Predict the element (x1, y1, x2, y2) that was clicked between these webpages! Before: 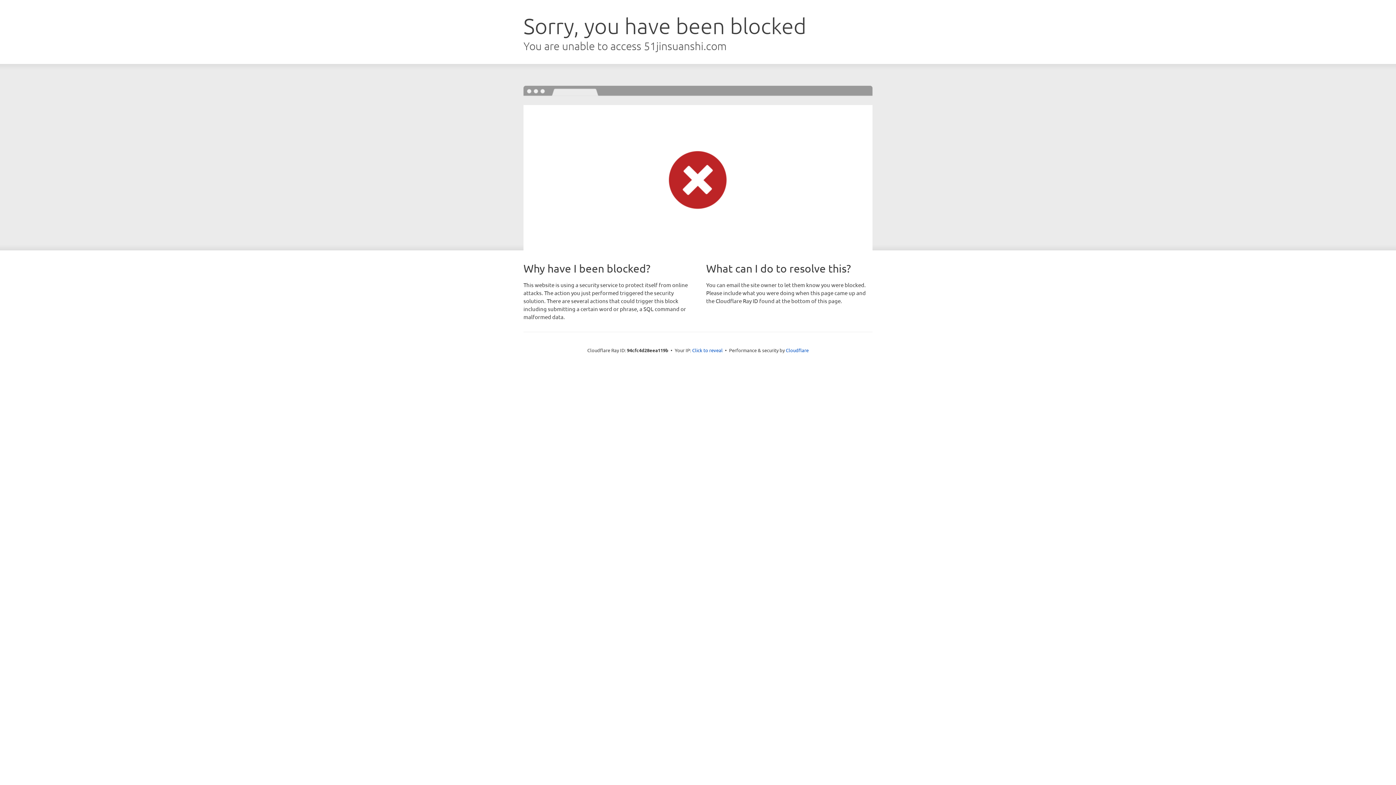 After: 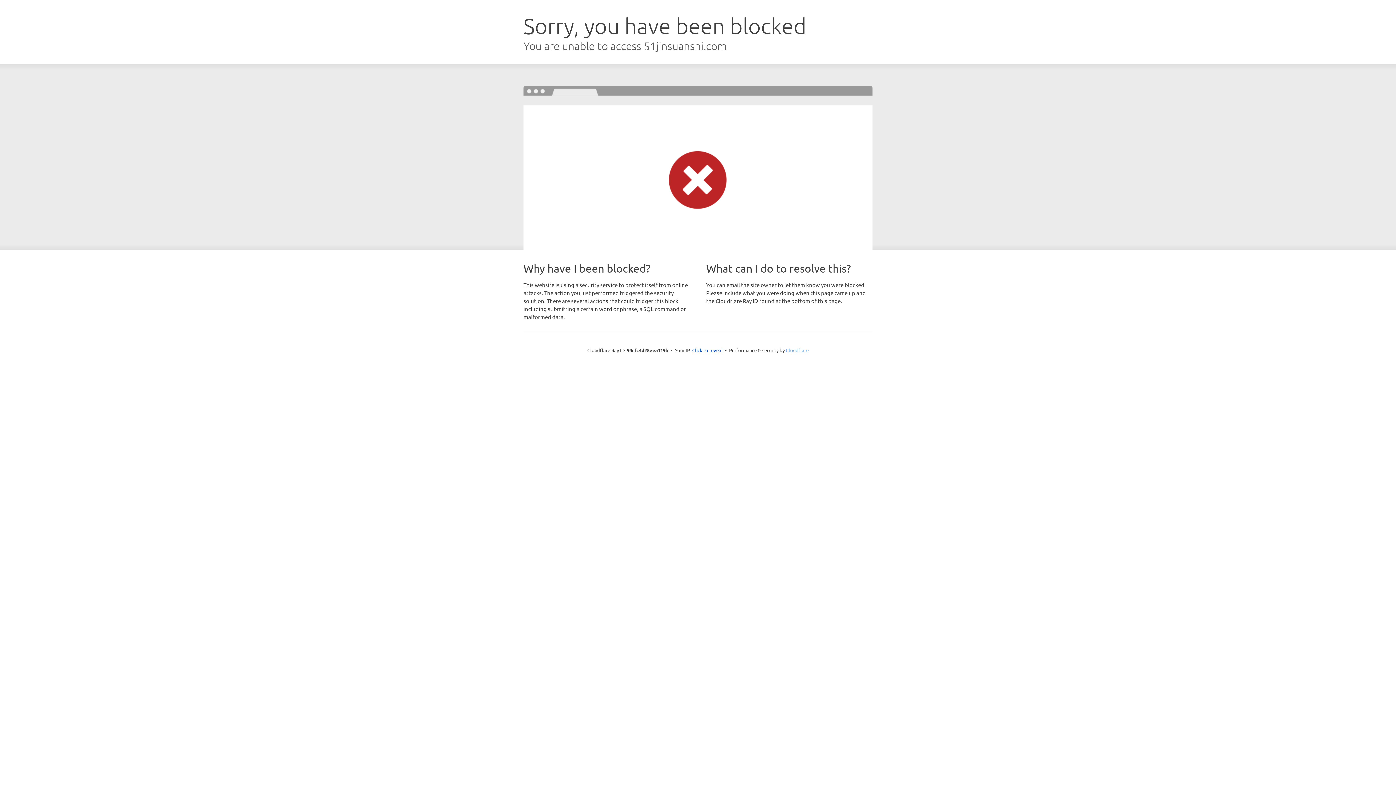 Action: bbox: (786, 347, 808, 353) label: Cloudflare